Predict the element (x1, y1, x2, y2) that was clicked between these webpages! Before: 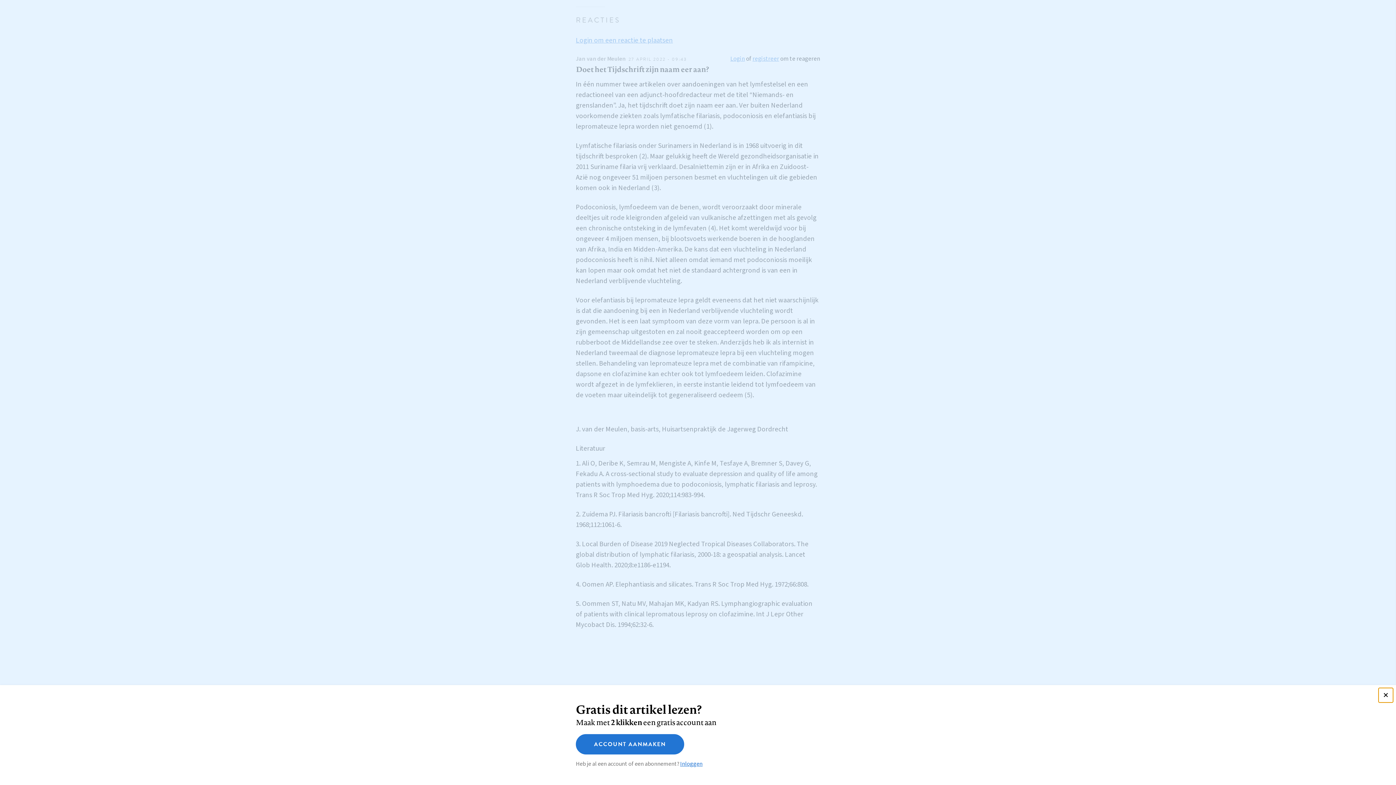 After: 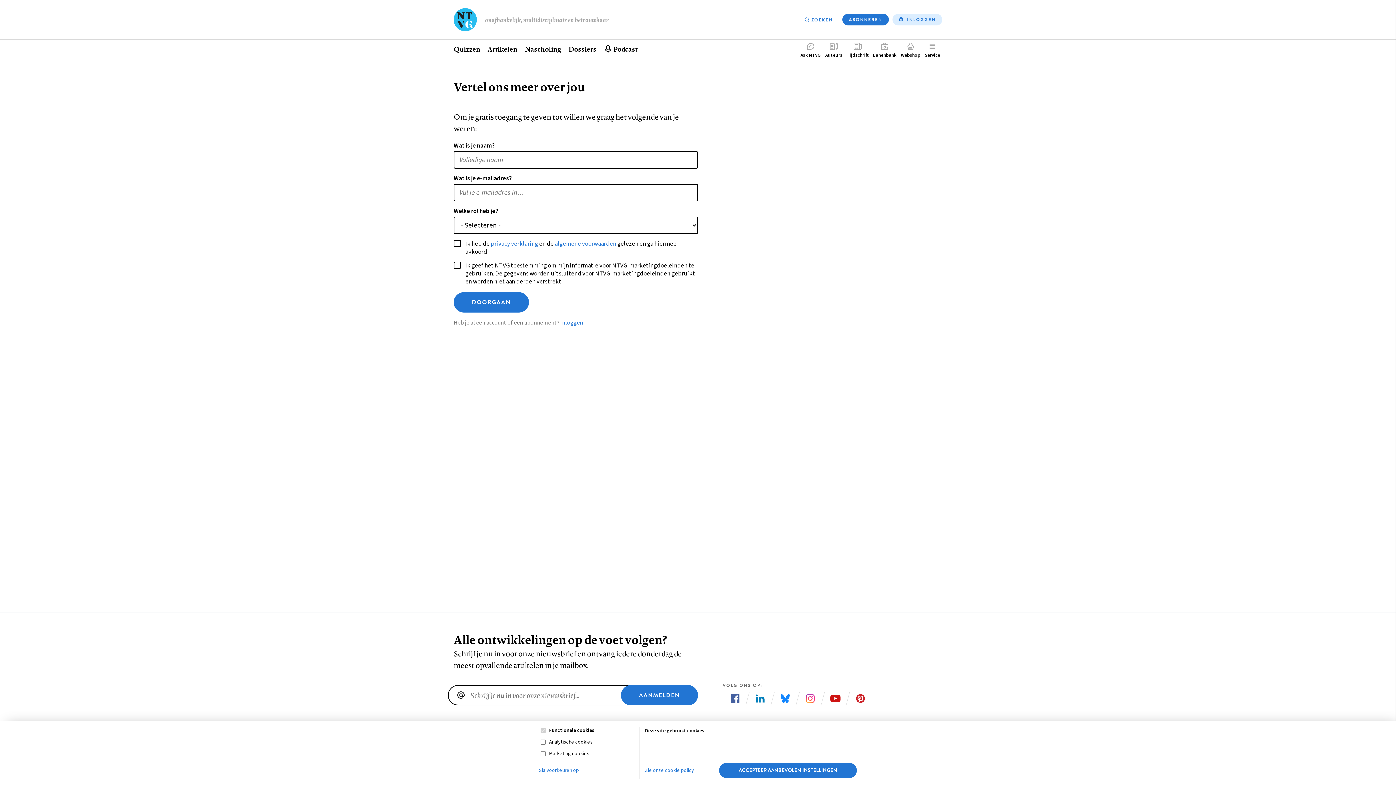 Action: bbox: (576, 734, 684, 754) label: ACCOUNT AANMAKEN